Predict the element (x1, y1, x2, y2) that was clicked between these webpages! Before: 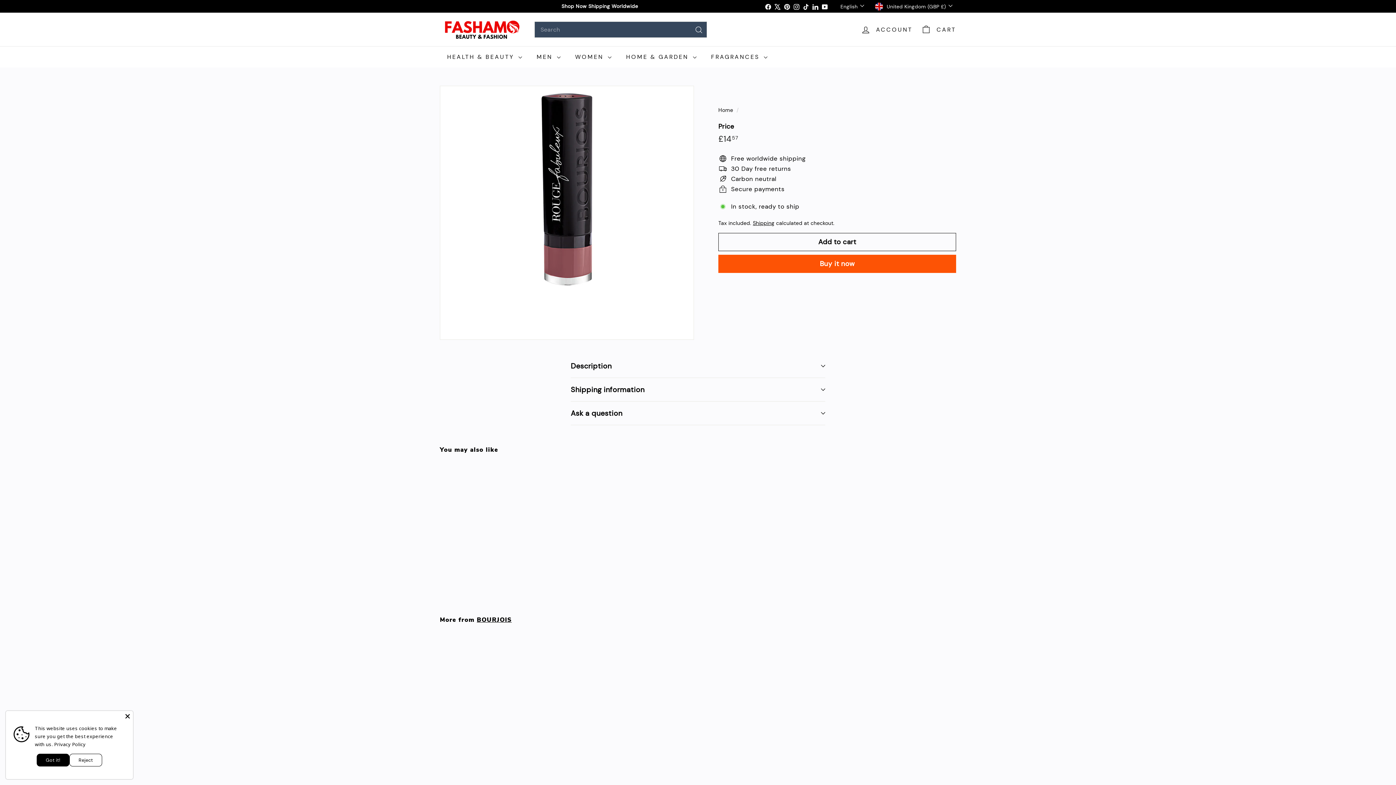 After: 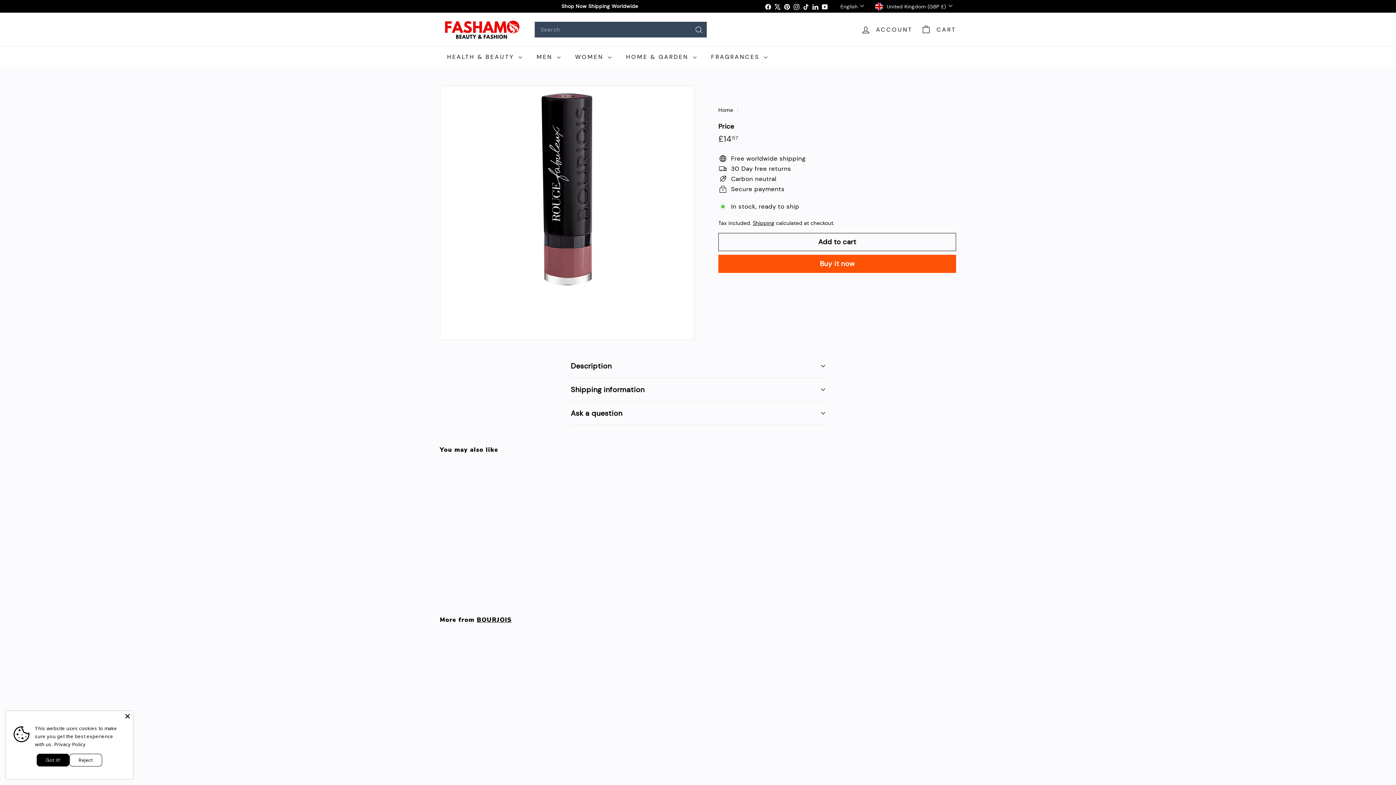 Action: label: Facebook bbox: (763, 0, 773, 12)